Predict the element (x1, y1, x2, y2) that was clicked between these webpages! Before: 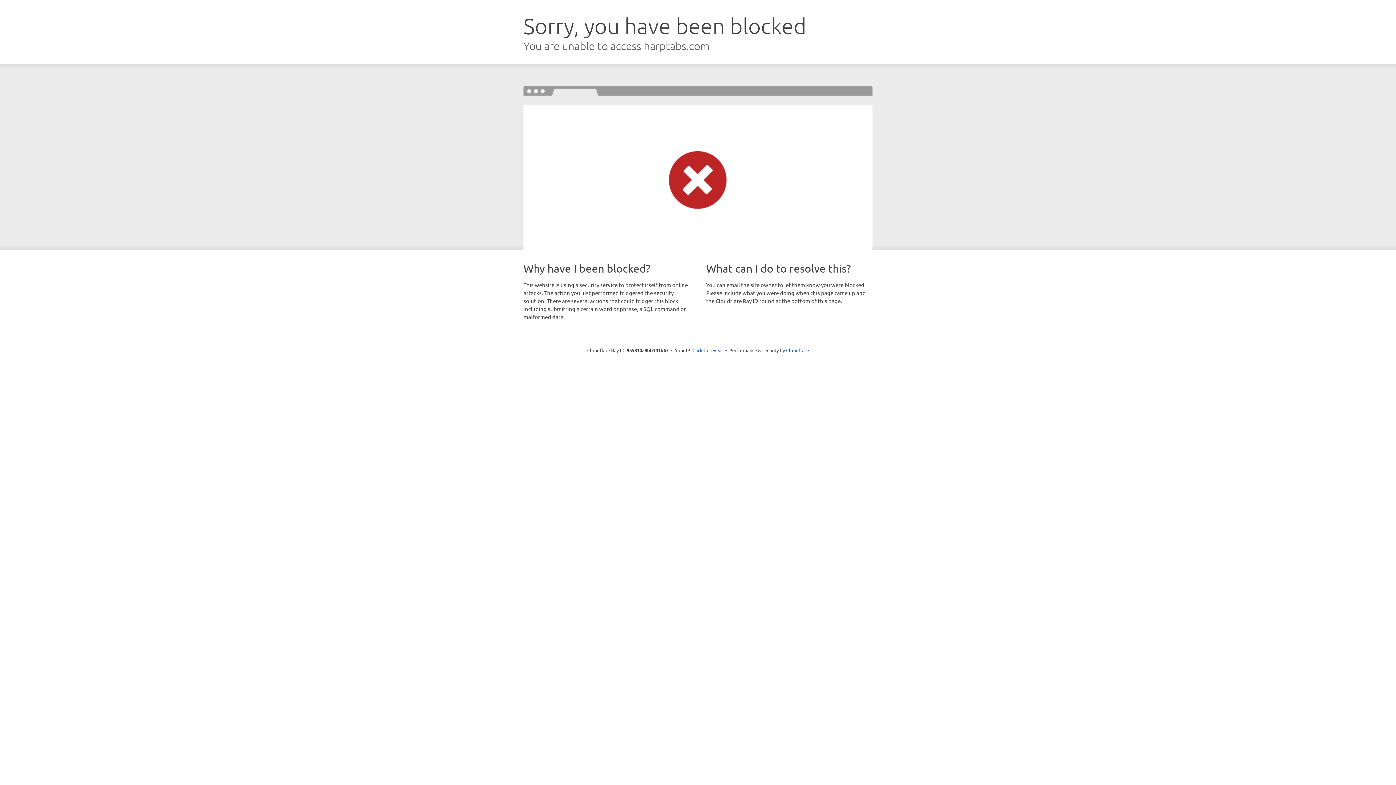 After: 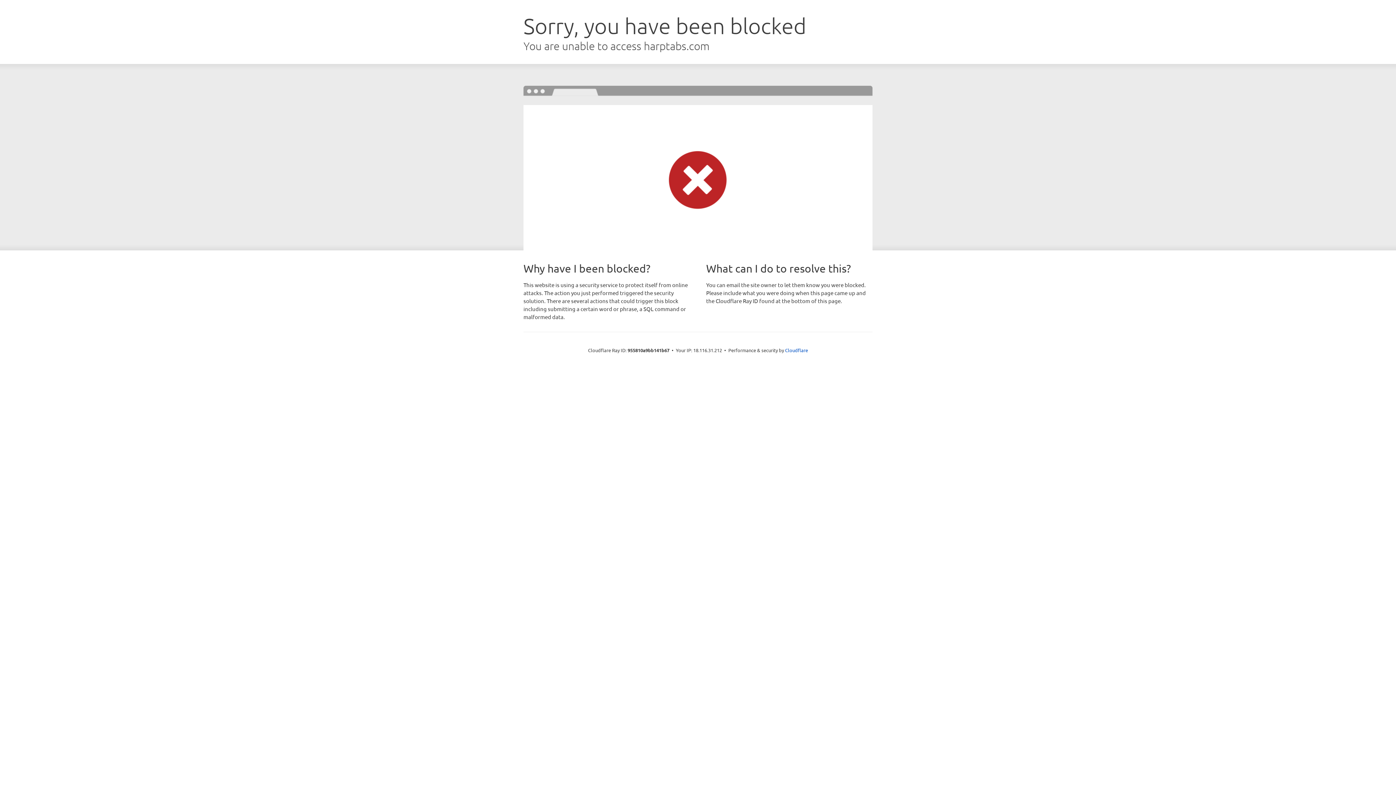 Action: bbox: (692, 346, 723, 353) label: Click to reveal